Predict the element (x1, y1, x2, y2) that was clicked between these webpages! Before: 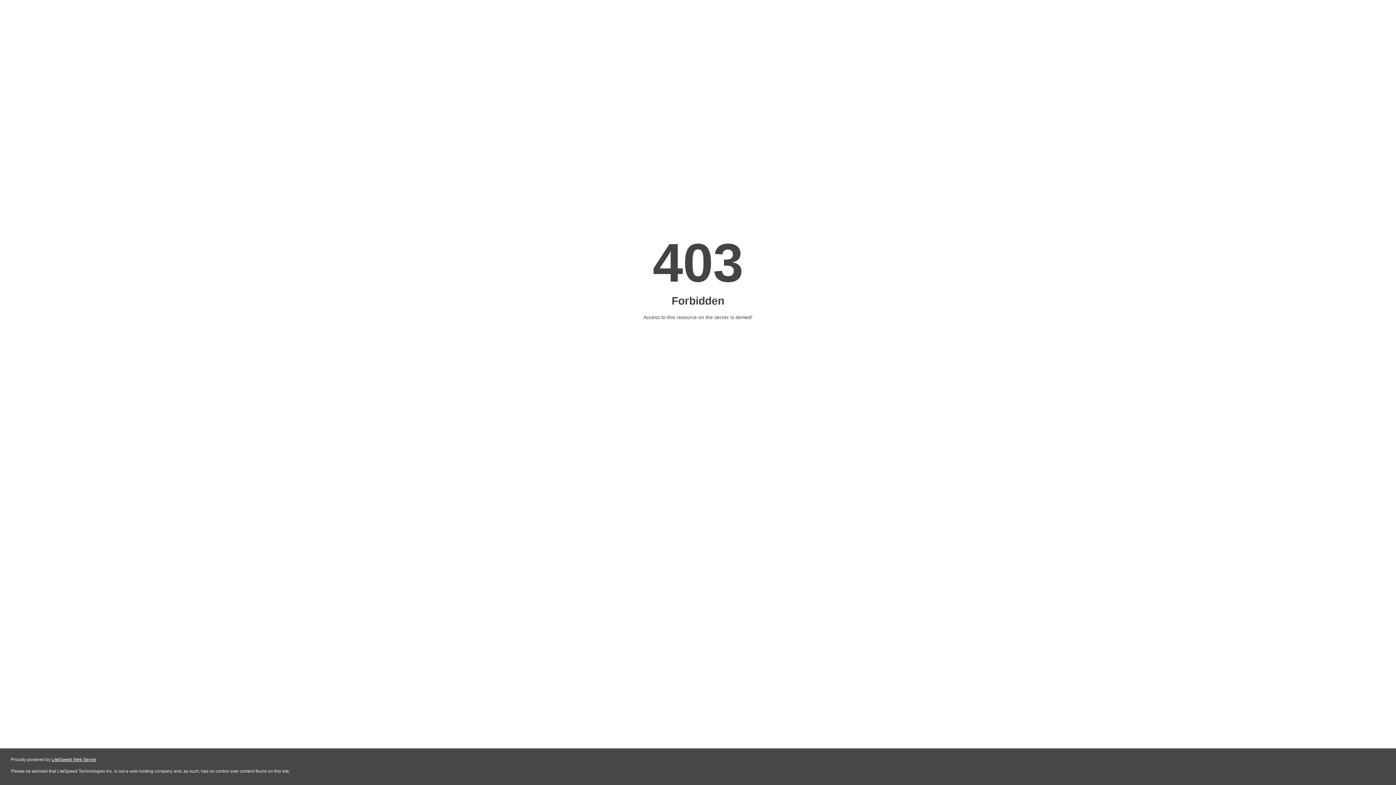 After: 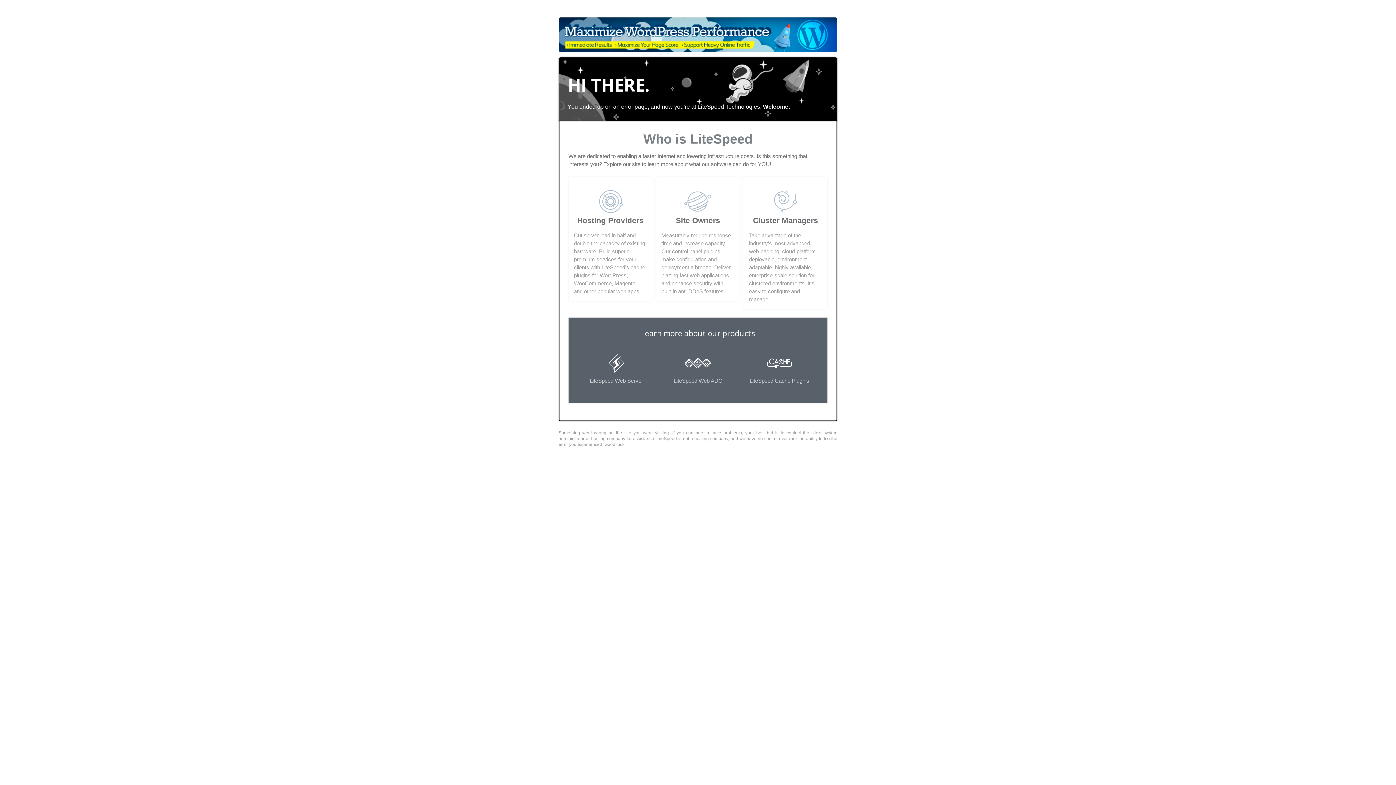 Action: bbox: (51, 757, 96, 762) label: LiteSpeed Web Server